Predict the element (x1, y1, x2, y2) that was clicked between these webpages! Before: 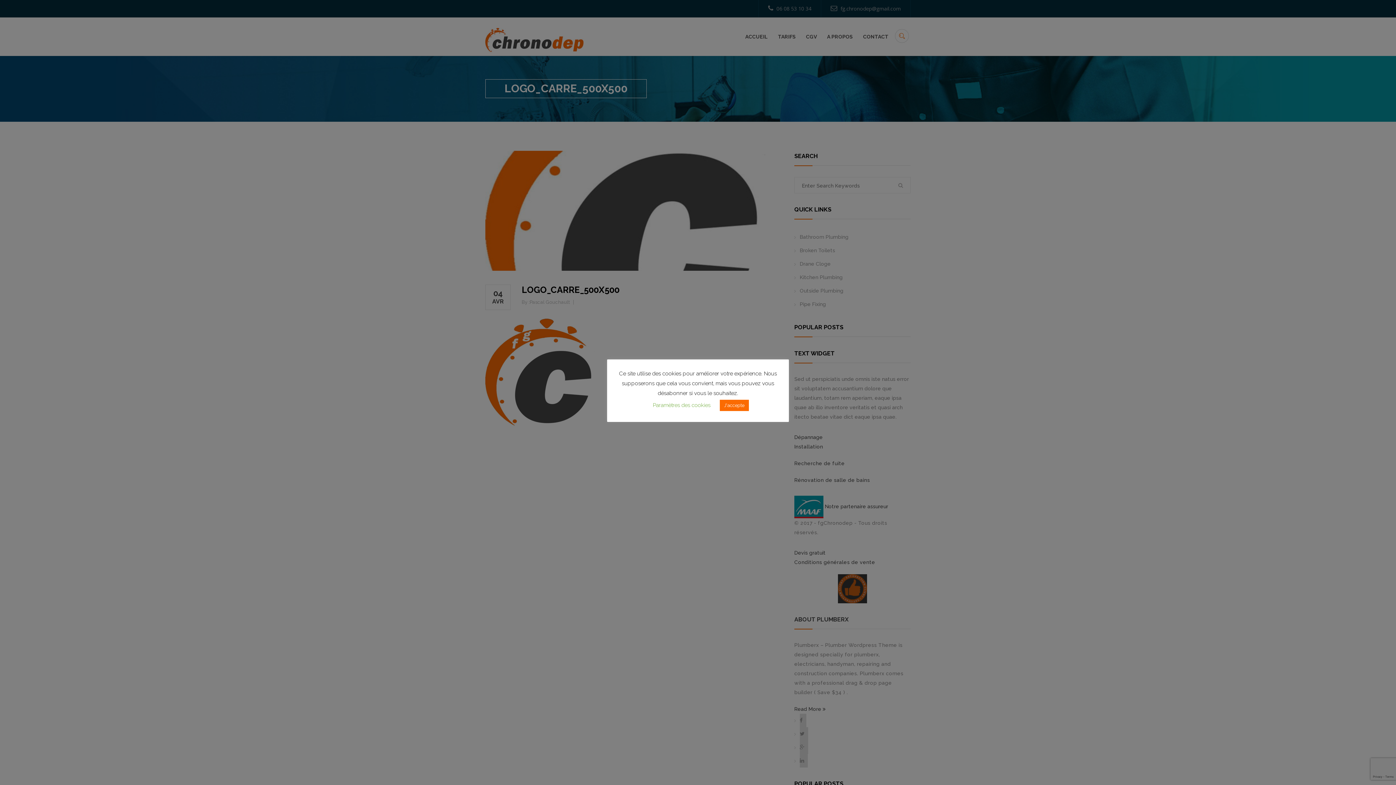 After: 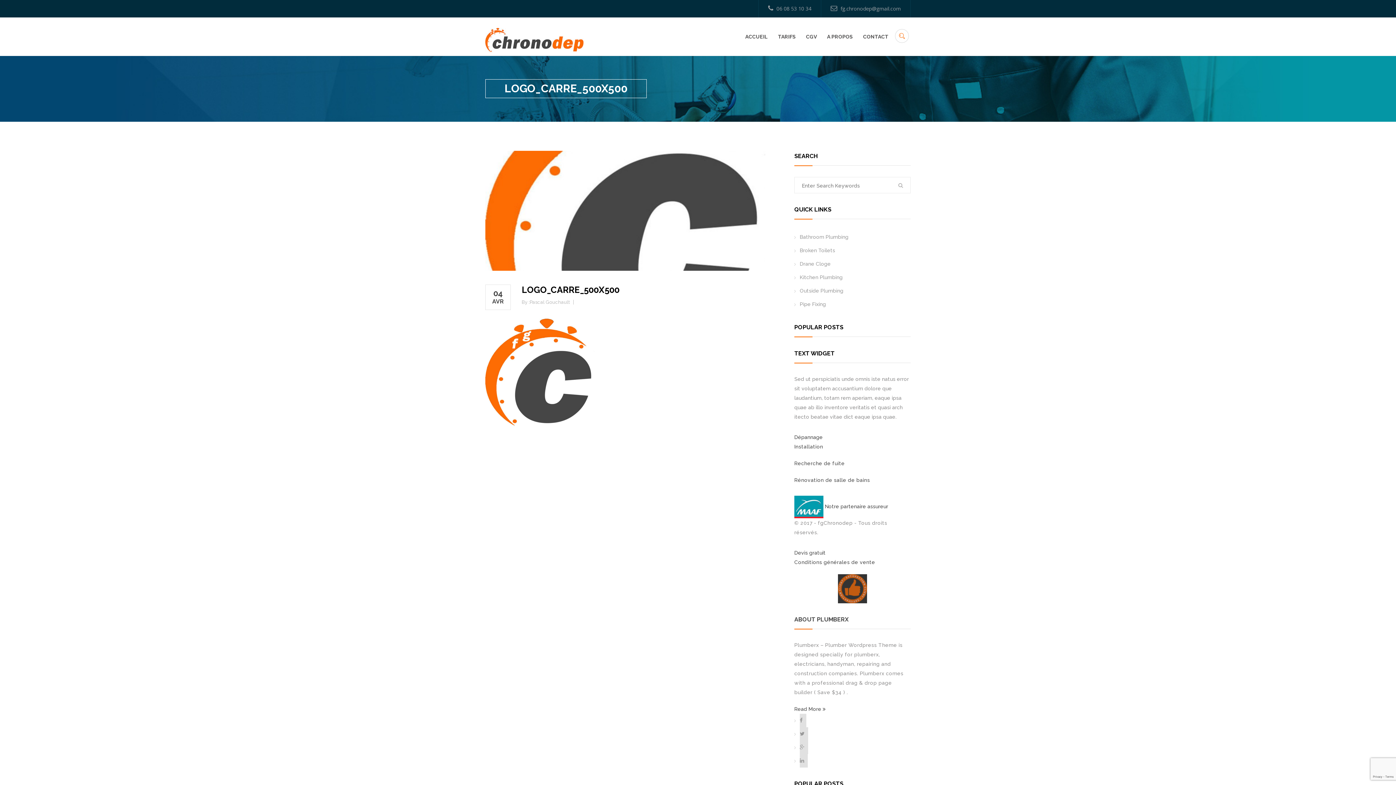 Action: bbox: (719, 400, 748, 411) label: J'accepte